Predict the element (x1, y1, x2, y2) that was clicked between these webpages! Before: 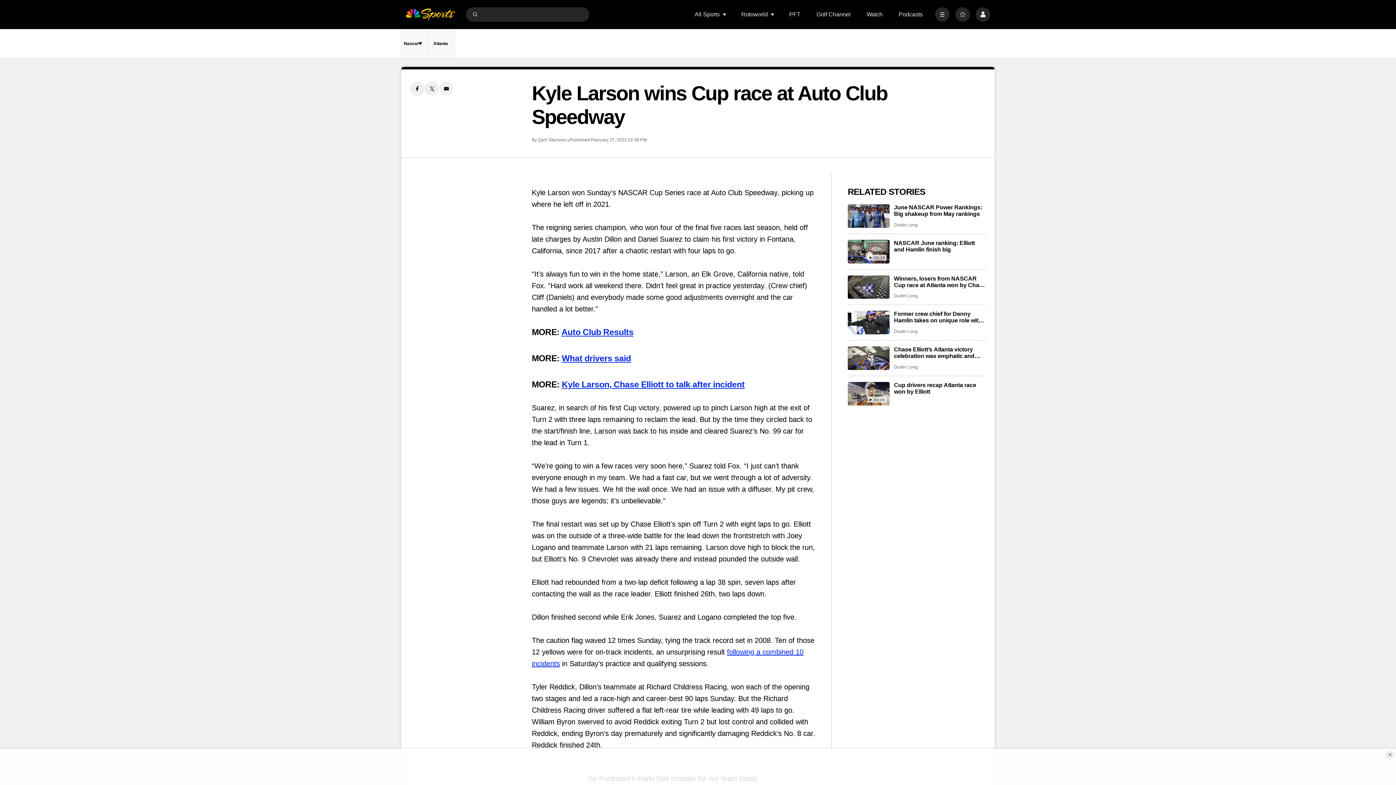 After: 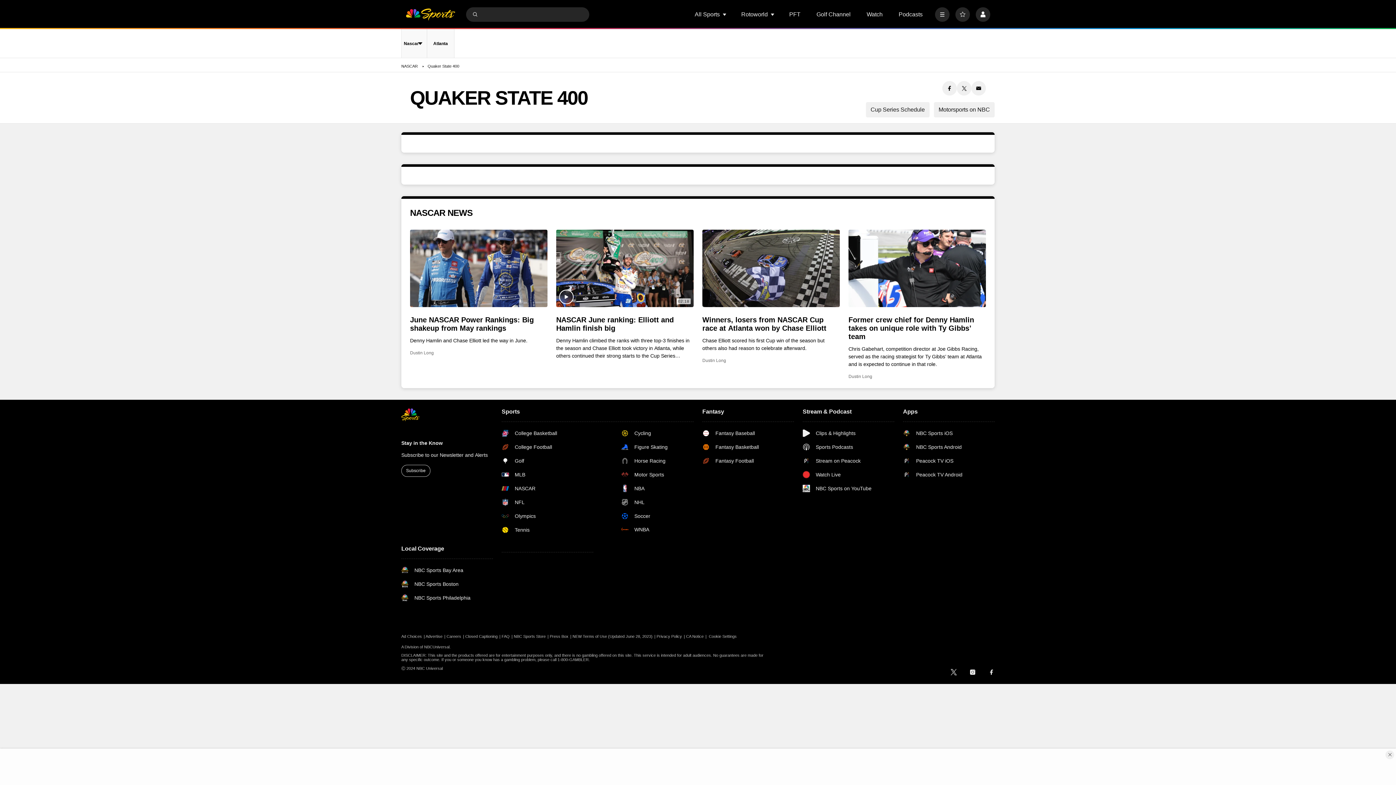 Action: label: Atlanta bbox: (427, 29, 454, 58)